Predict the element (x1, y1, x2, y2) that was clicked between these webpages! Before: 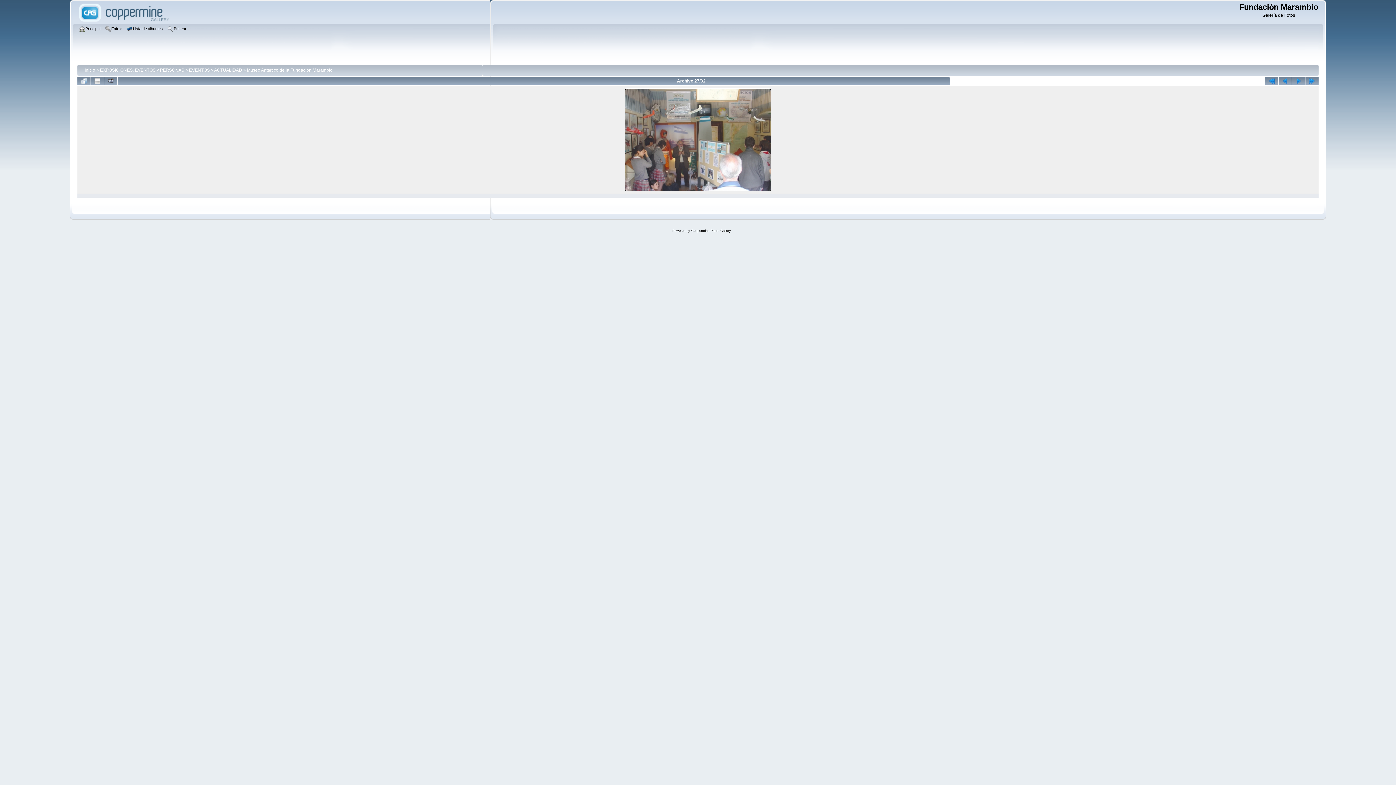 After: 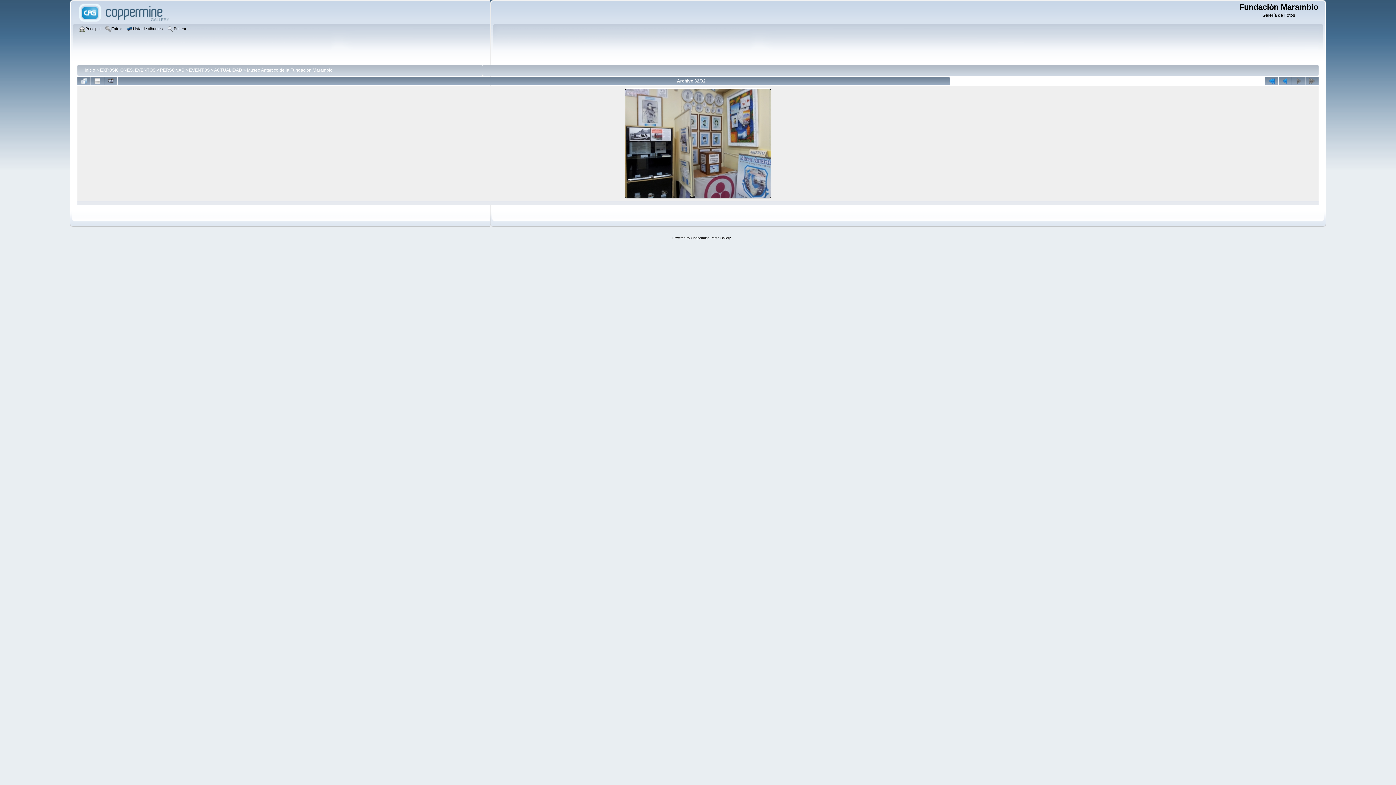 Action: bbox: (1305, 77, 1318, 85)